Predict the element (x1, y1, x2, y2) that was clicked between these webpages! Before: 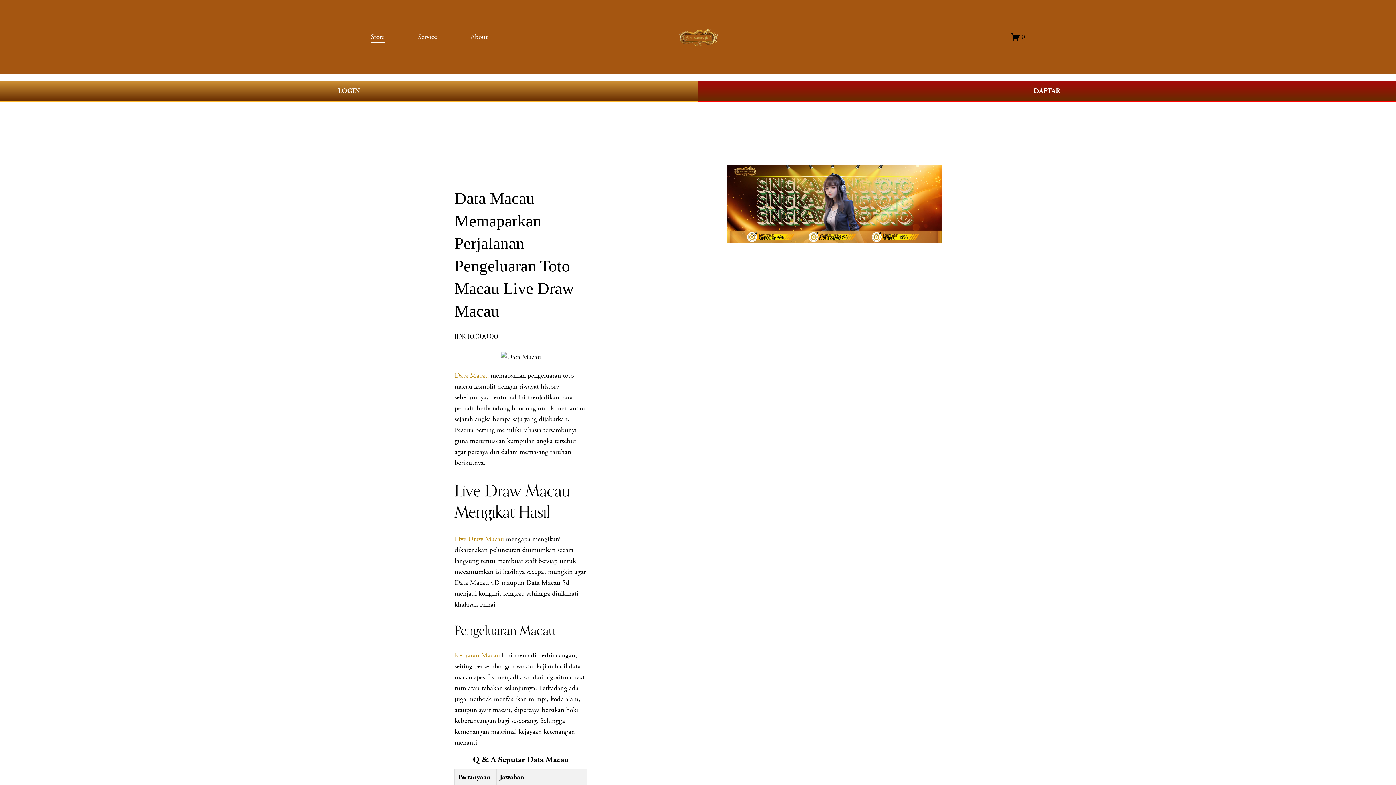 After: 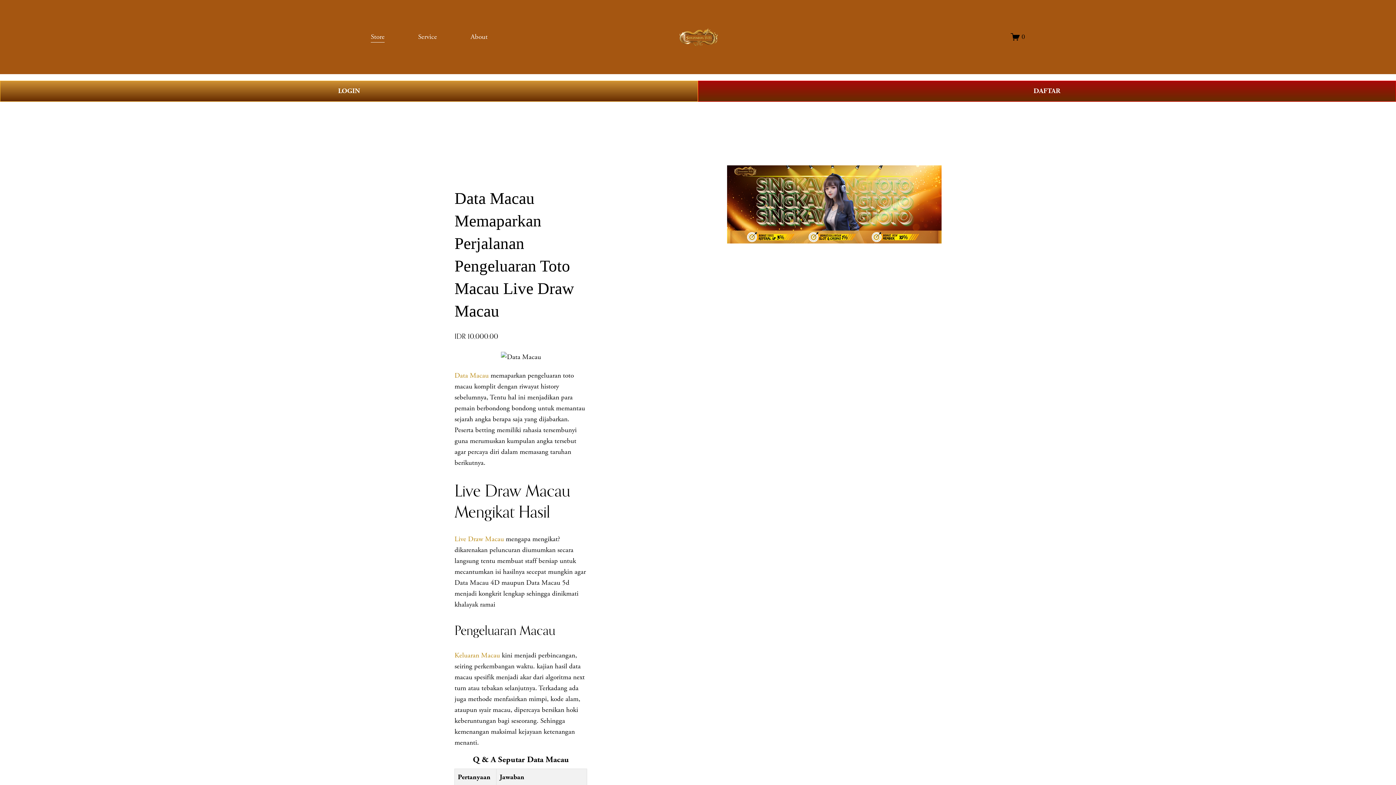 Action: label: Keluaran Macau bbox: (454, 651, 500, 660)